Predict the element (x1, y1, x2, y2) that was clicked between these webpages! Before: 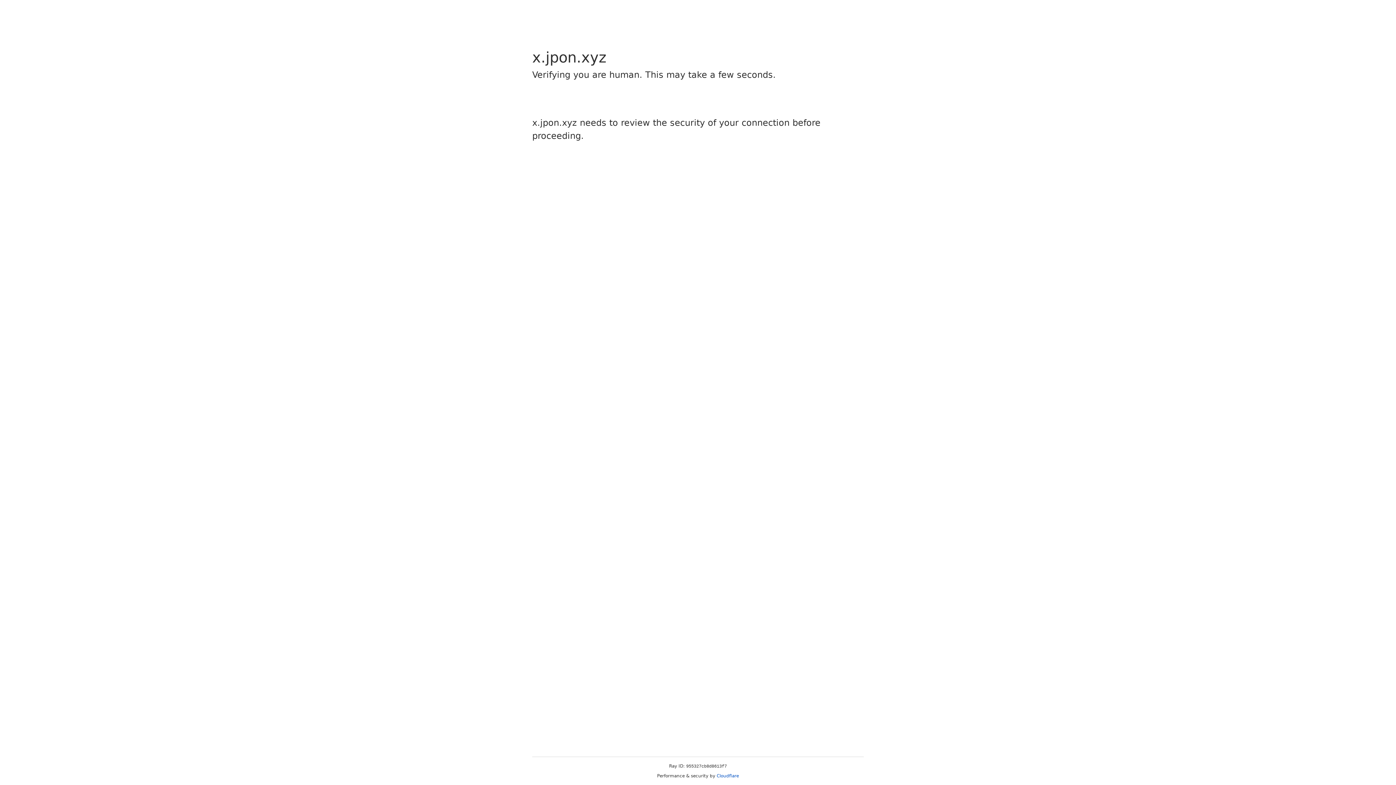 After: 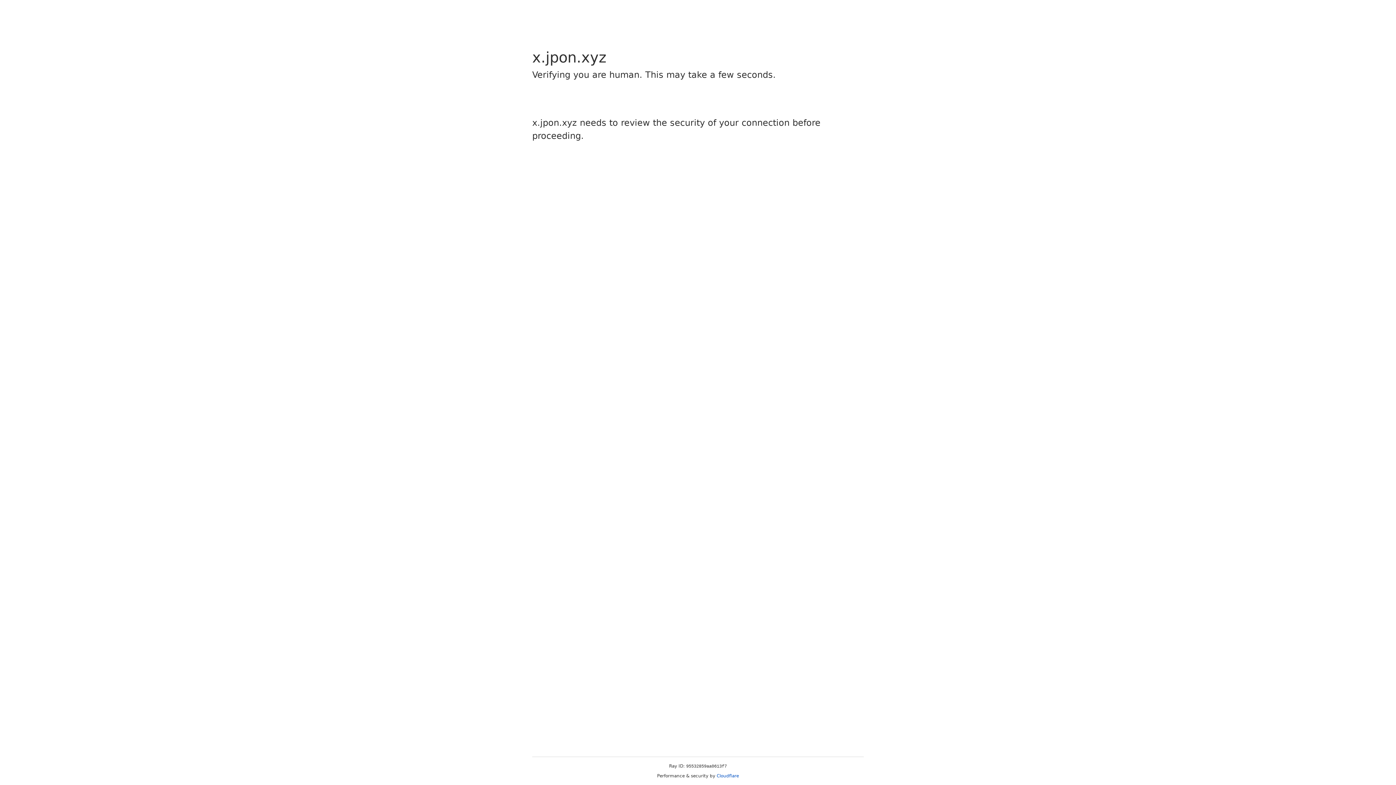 Action: bbox: (716, 773, 739, 778) label: Cloudflare